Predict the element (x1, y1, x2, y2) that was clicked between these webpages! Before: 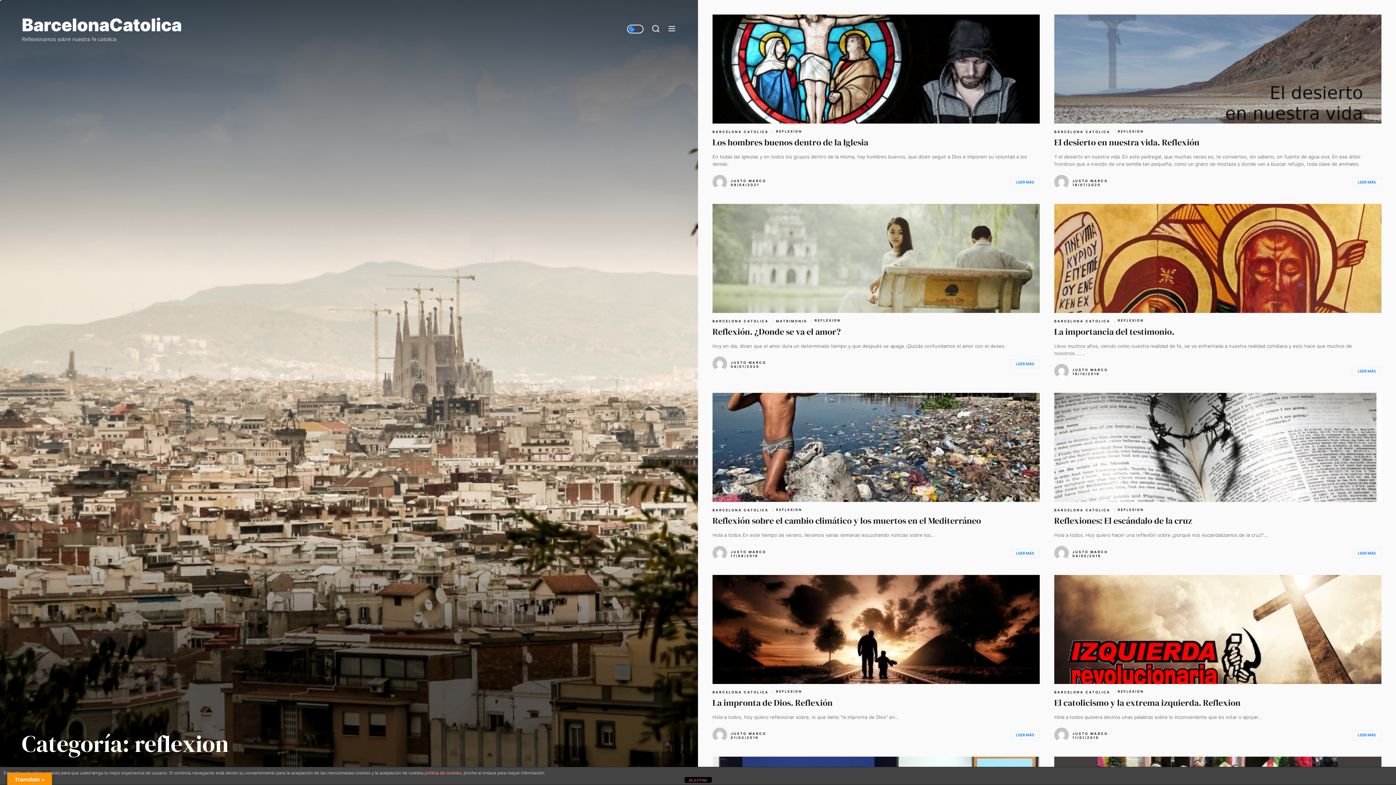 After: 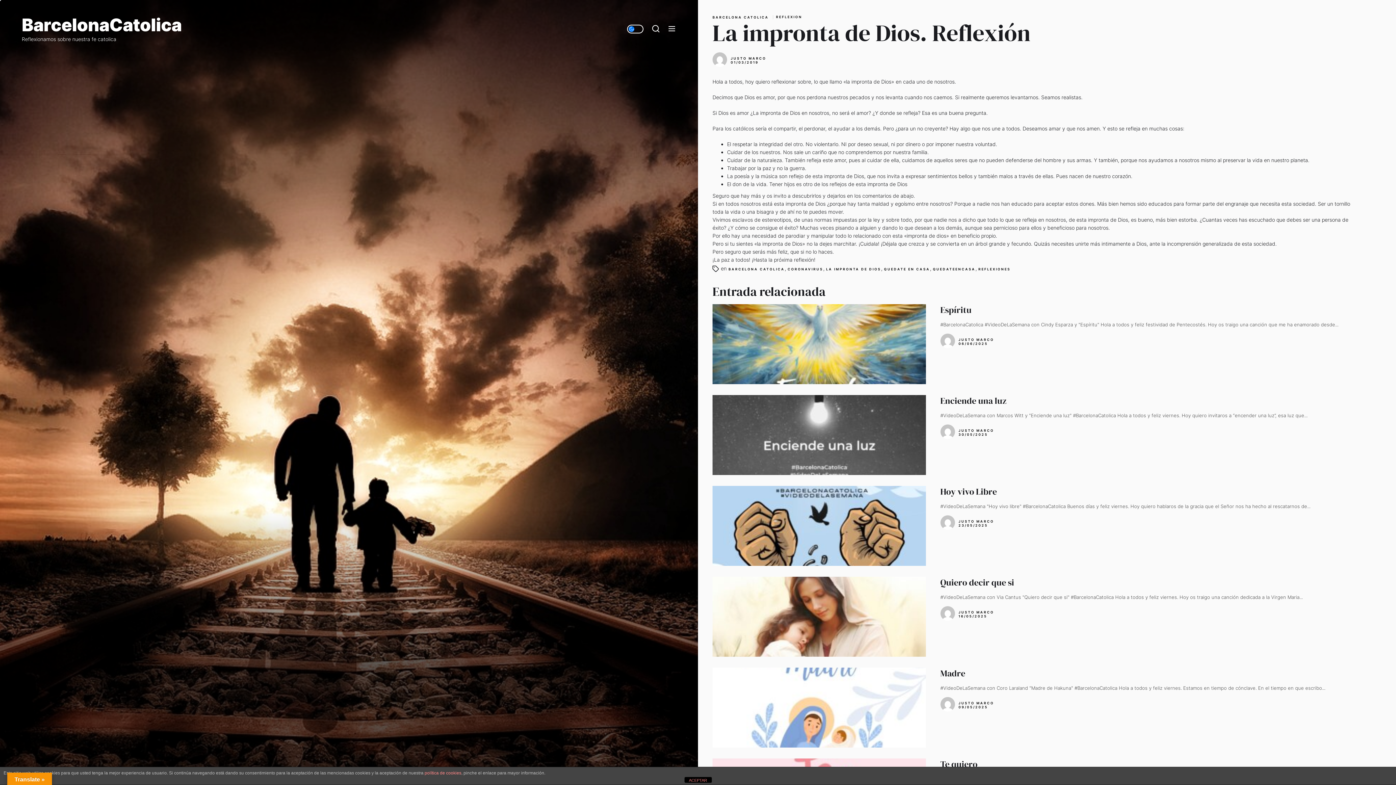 Action: bbox: (712, 575, 1040, 684)